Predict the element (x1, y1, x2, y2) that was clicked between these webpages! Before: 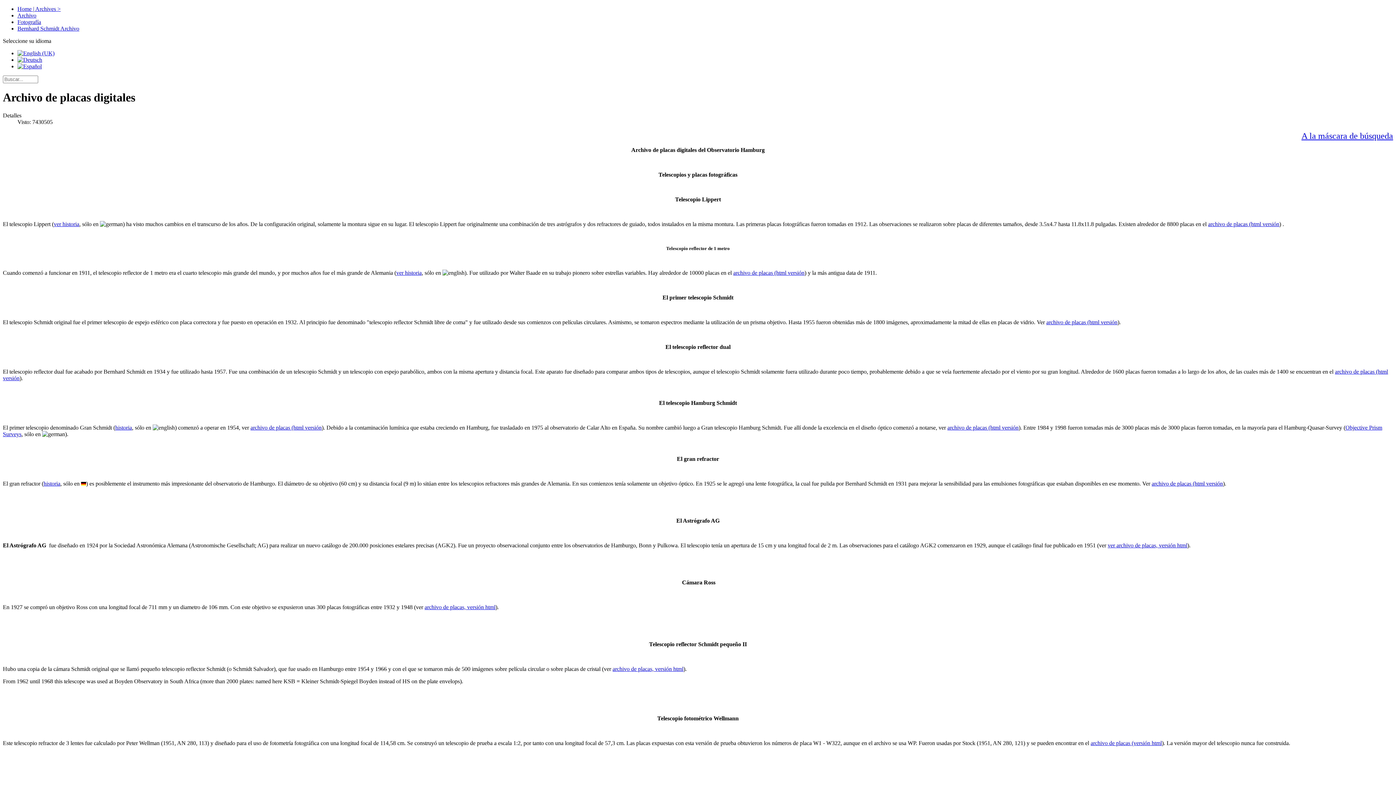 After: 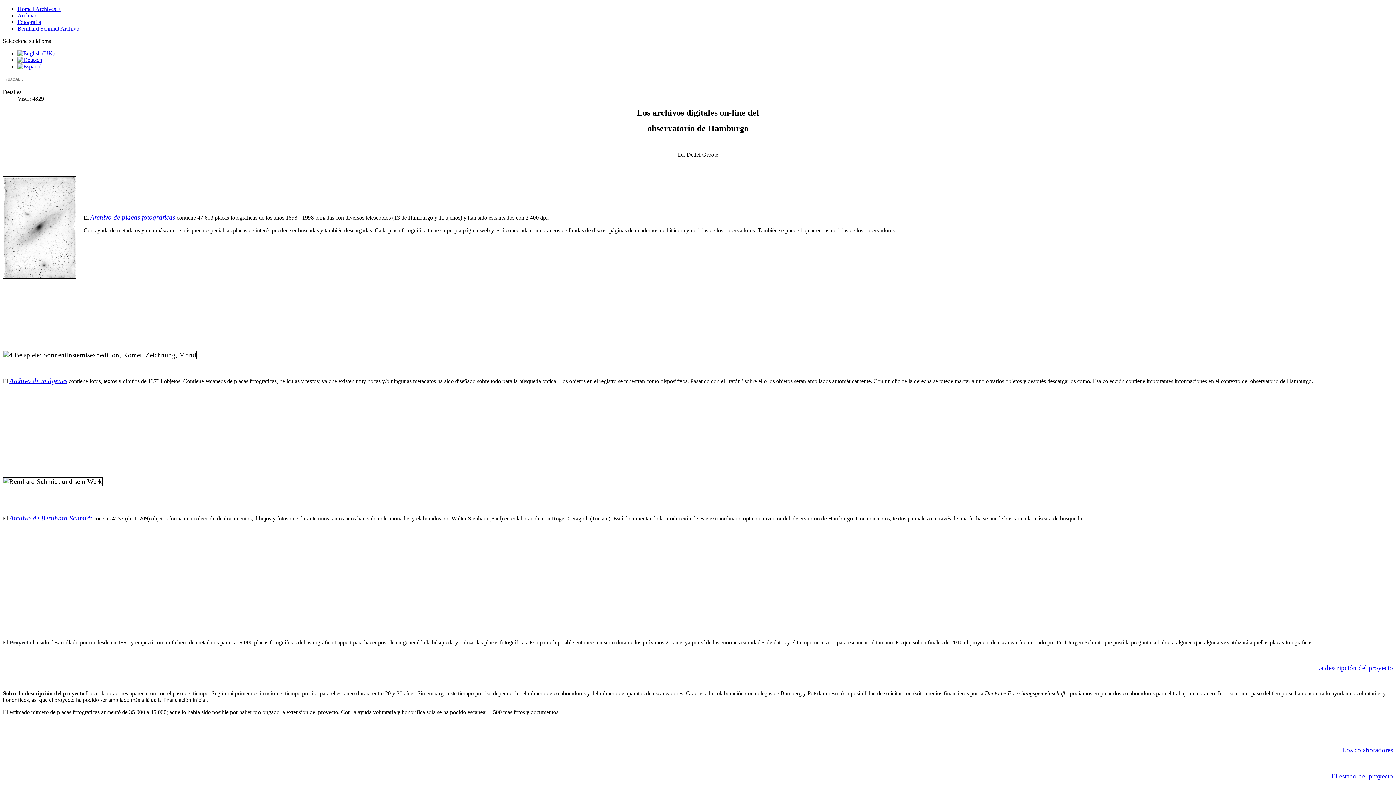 Action: label: Home | Archives > bbox: (17, 5, 60, 12)